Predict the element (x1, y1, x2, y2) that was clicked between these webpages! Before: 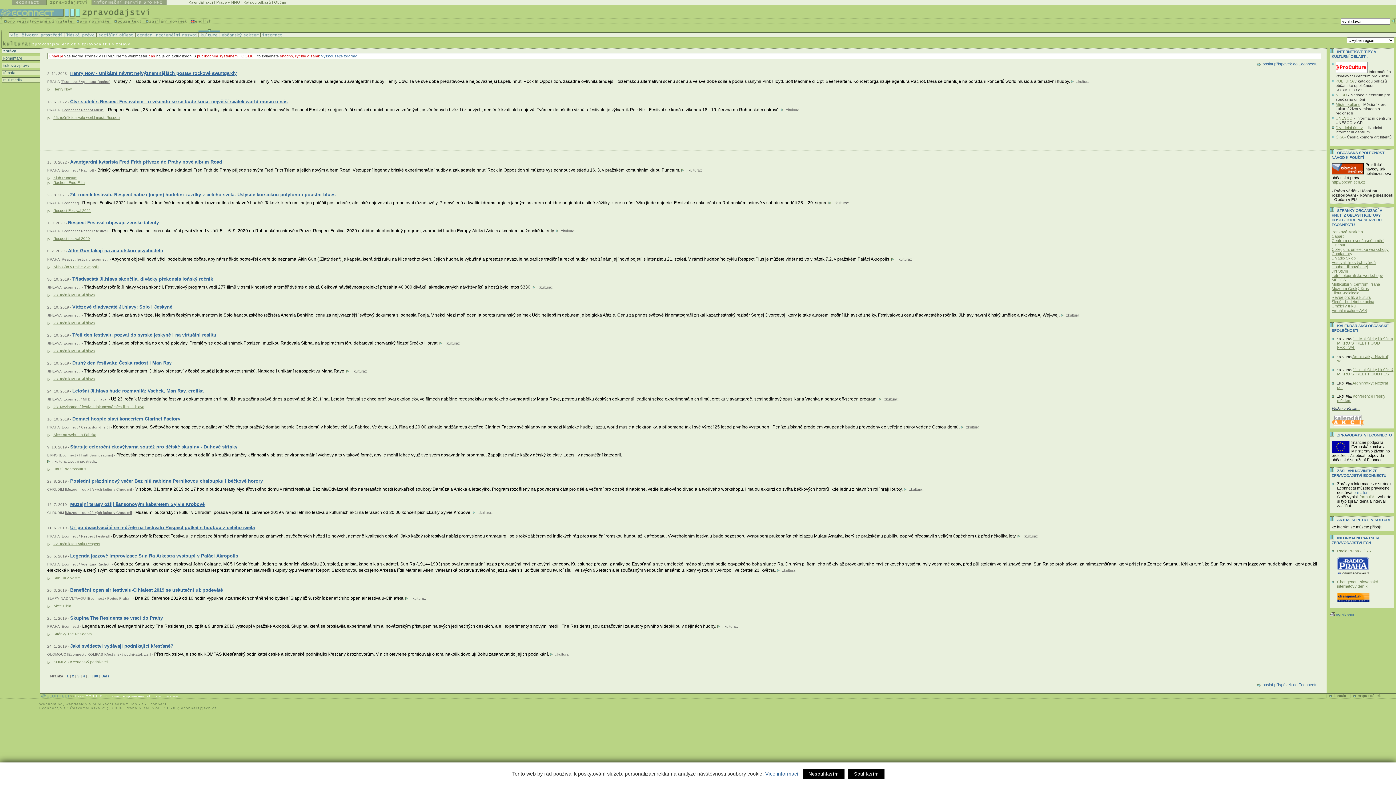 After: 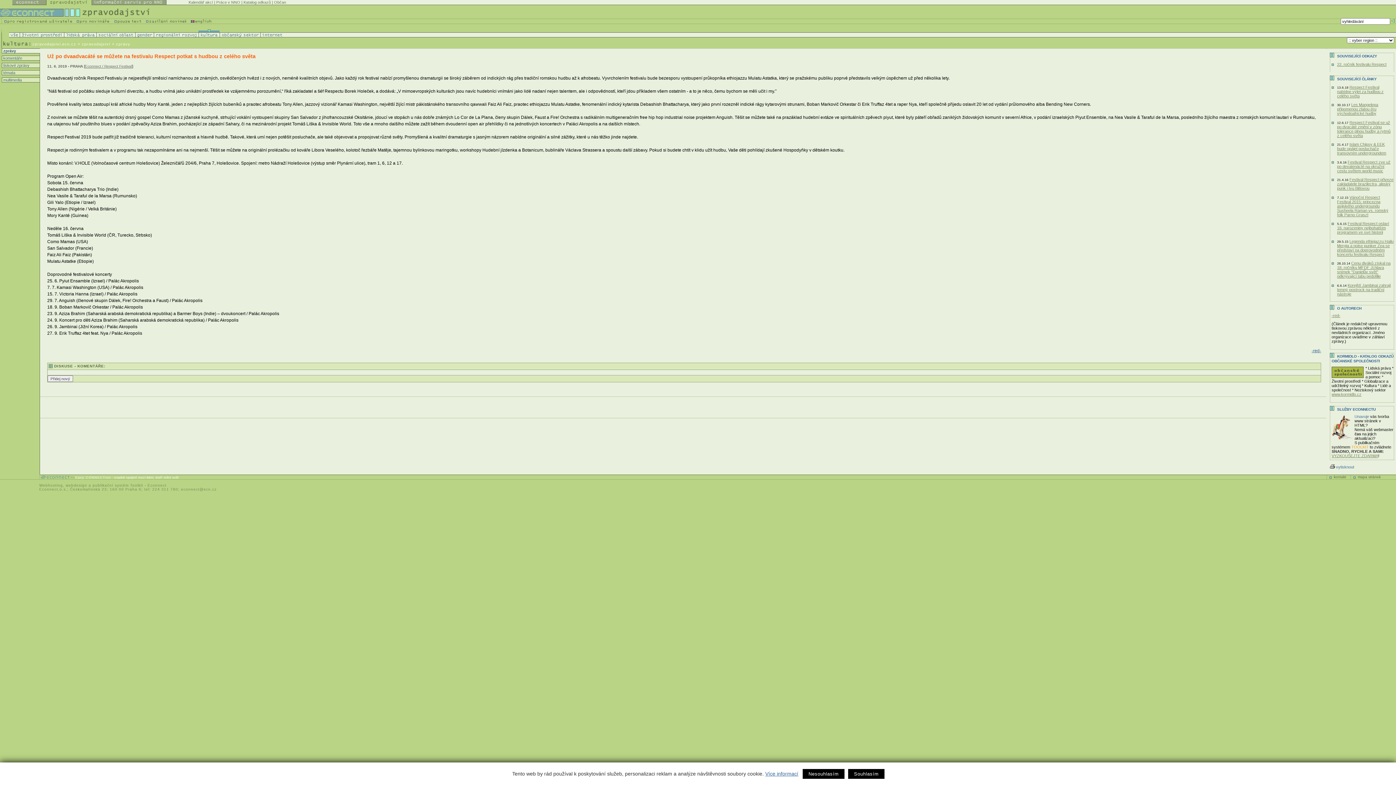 Action: bbox: (1017, 533, 1021, 538)